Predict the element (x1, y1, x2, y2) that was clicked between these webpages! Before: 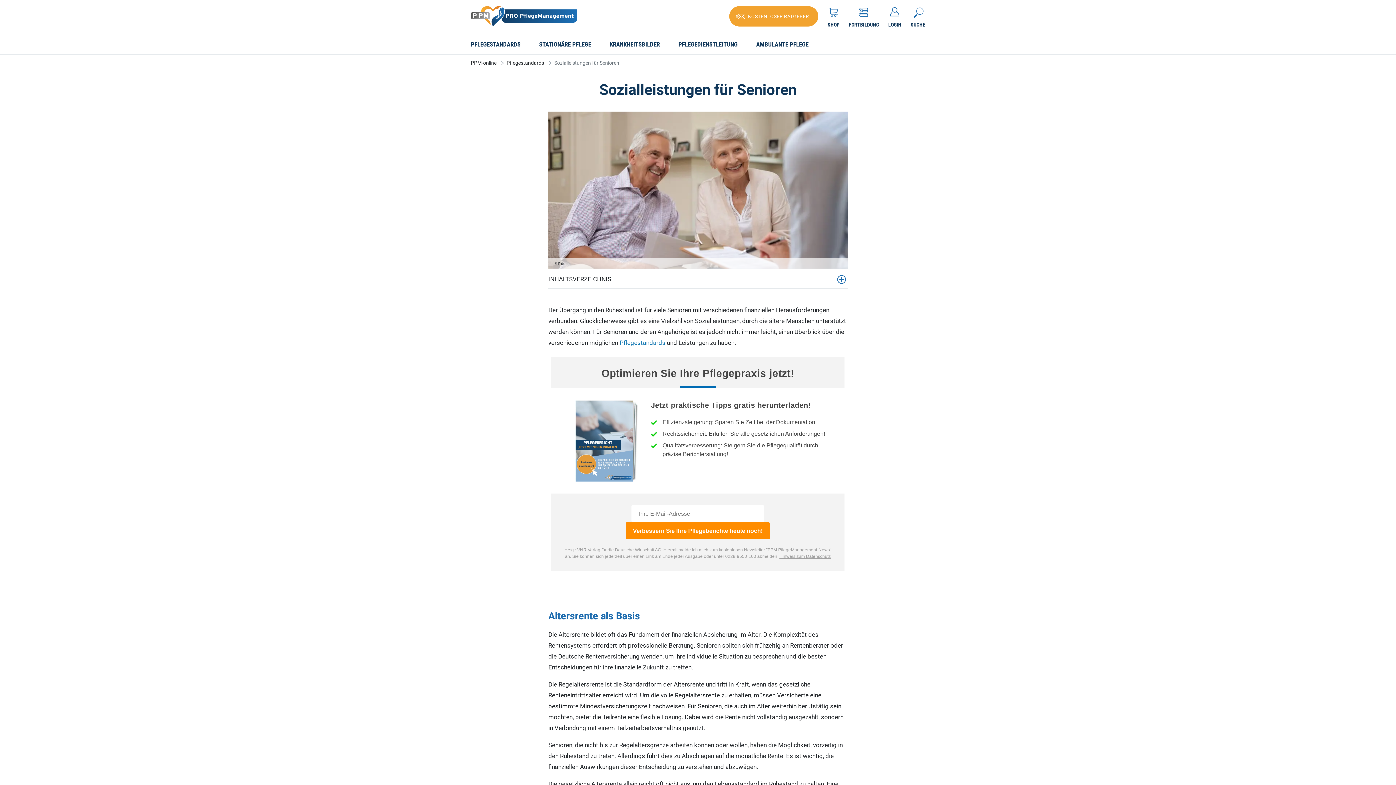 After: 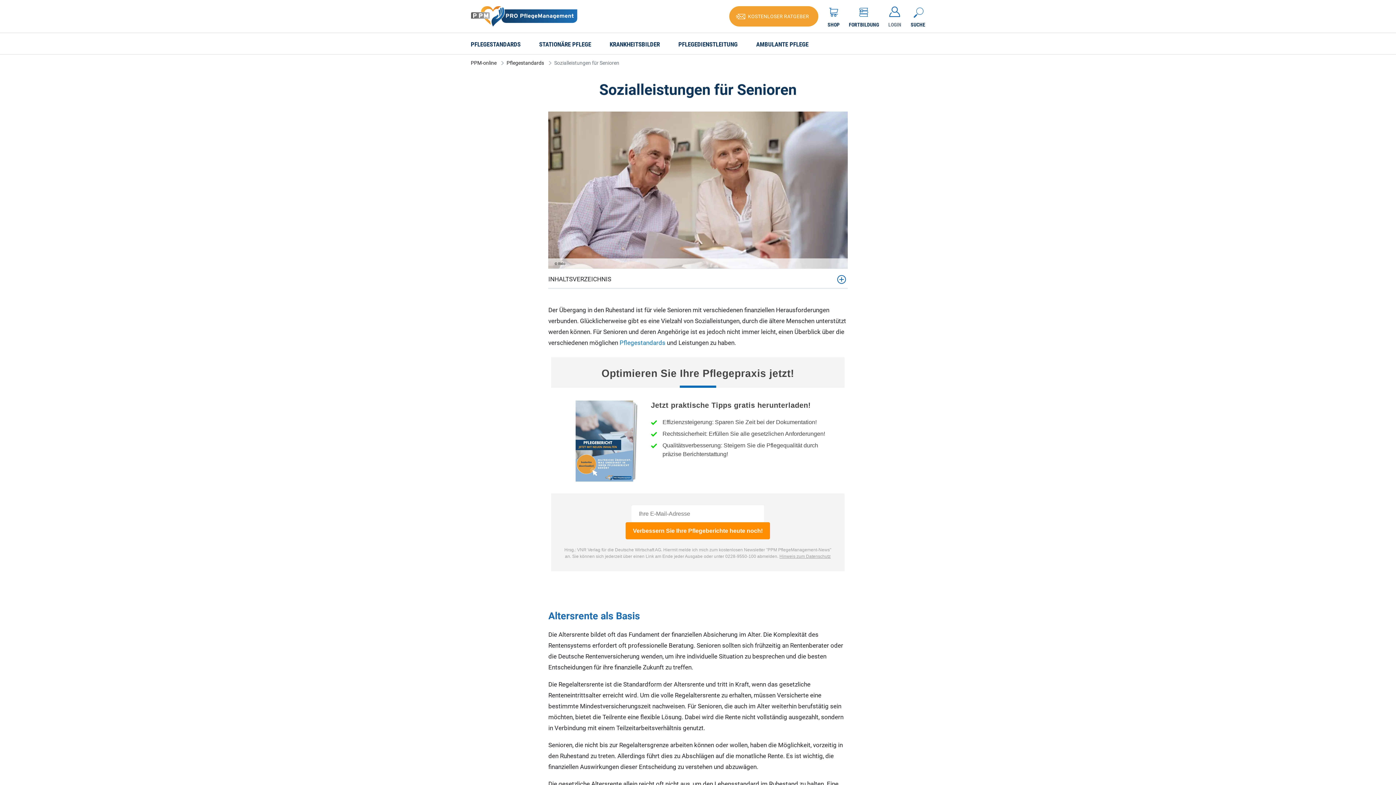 Action: label: LOGIN bbox: (888, 6, 901, 28)